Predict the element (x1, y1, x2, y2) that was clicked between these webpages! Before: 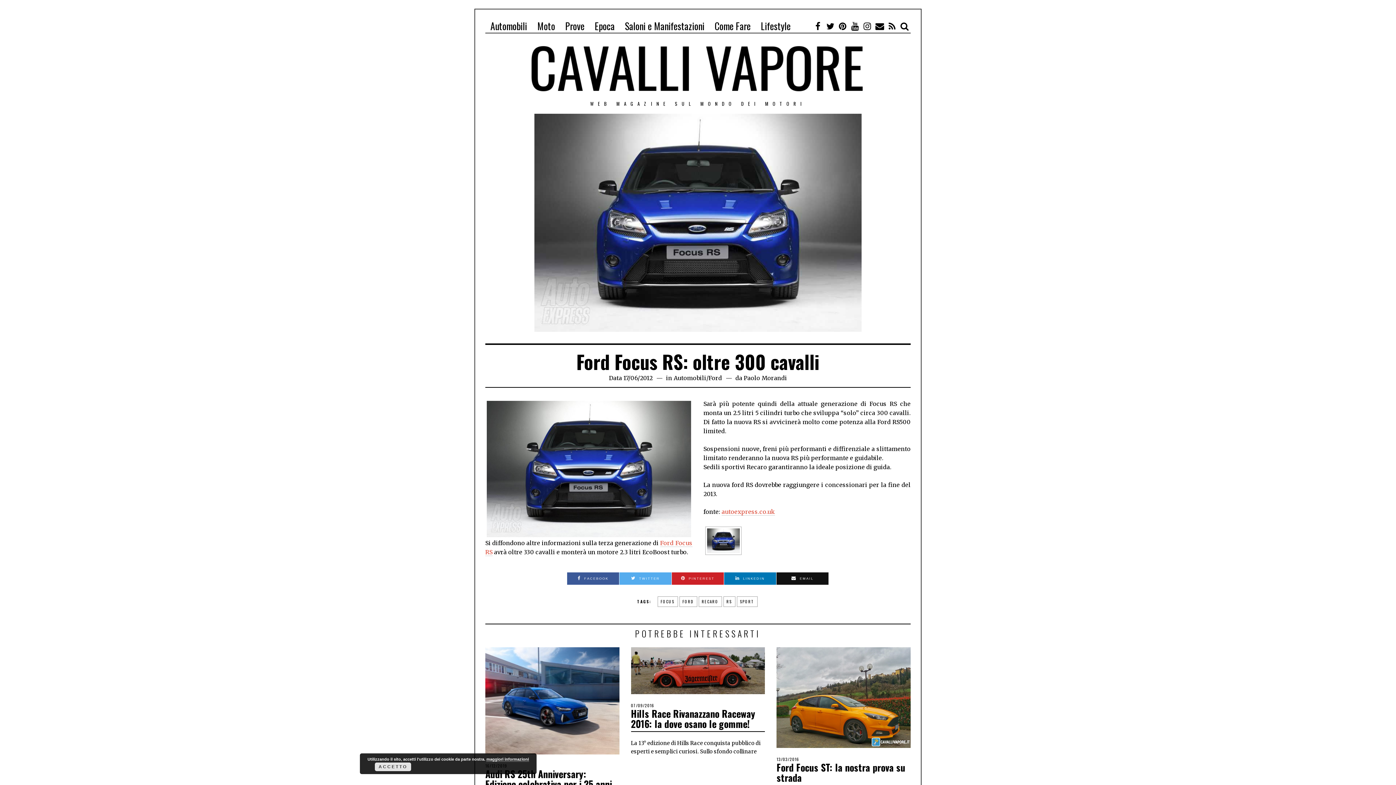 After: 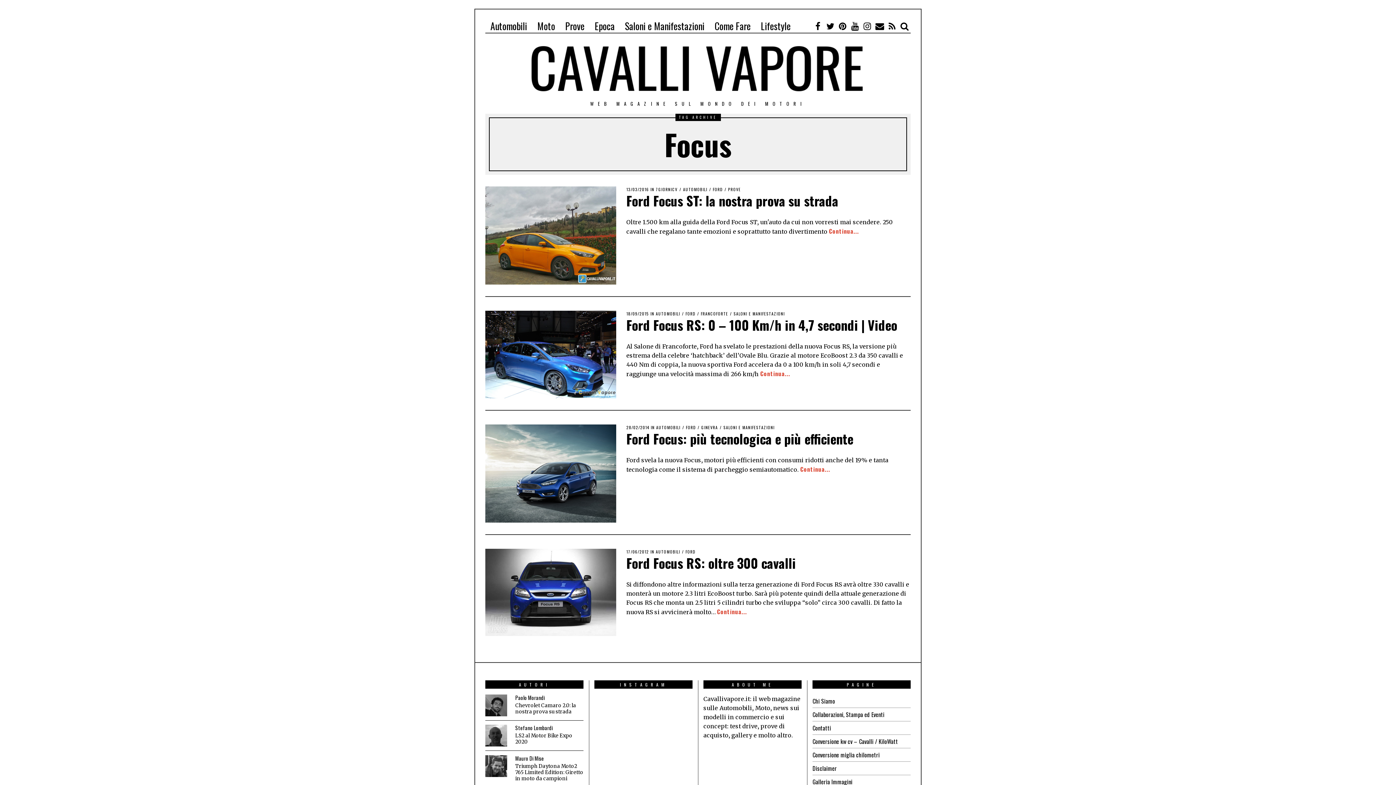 Action: bbox: (657, 596, 678, 607) label: FOCUS